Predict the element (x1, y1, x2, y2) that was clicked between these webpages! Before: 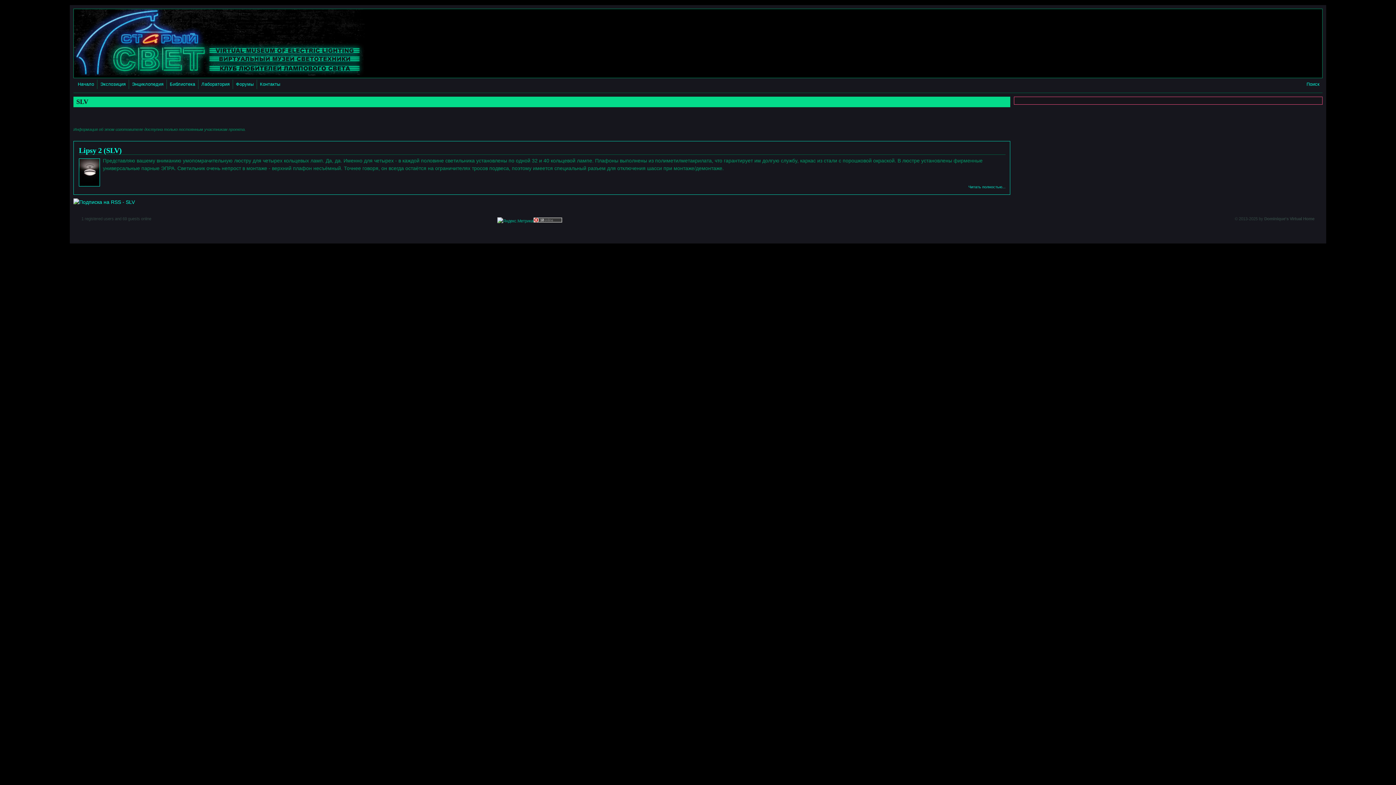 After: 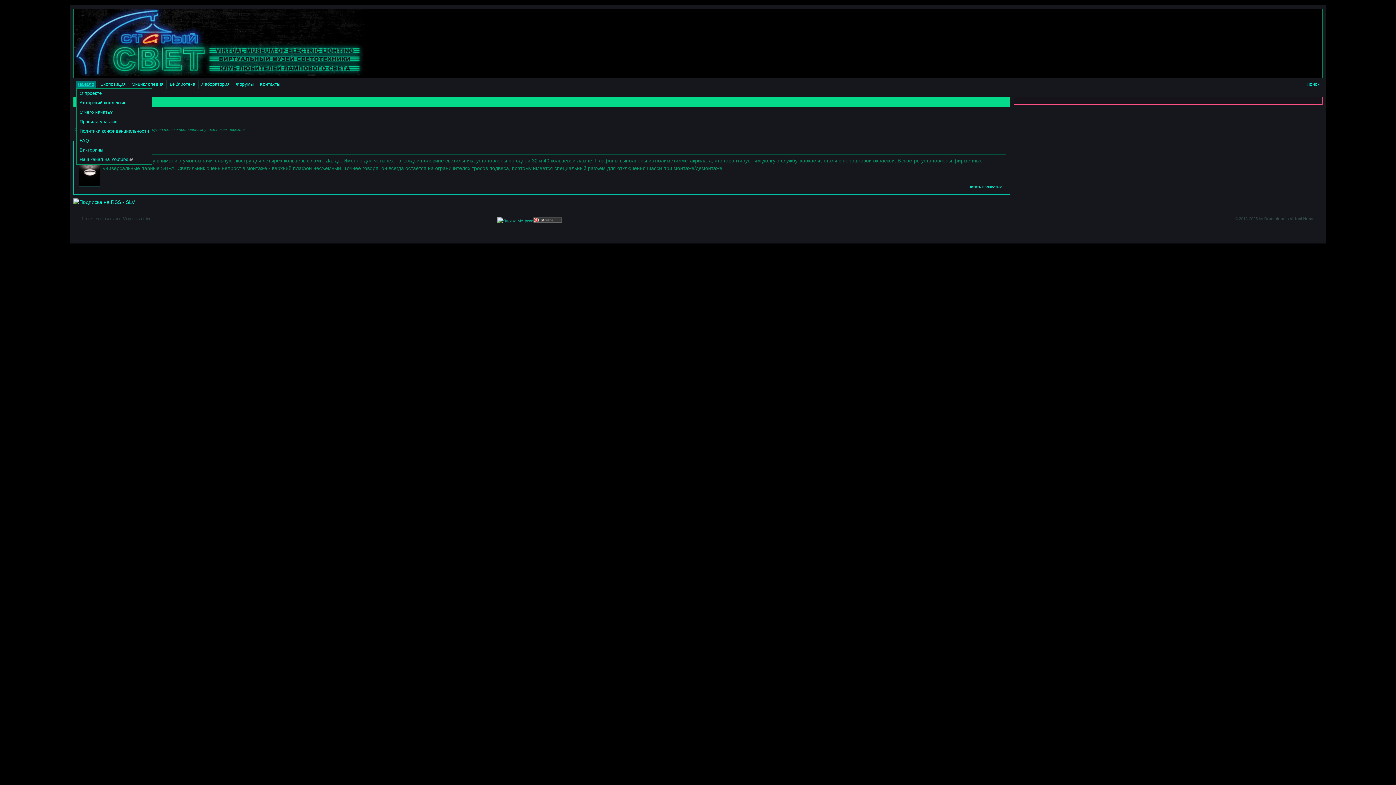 Action: bbox: (76, 81, 95, 87) label: Начало